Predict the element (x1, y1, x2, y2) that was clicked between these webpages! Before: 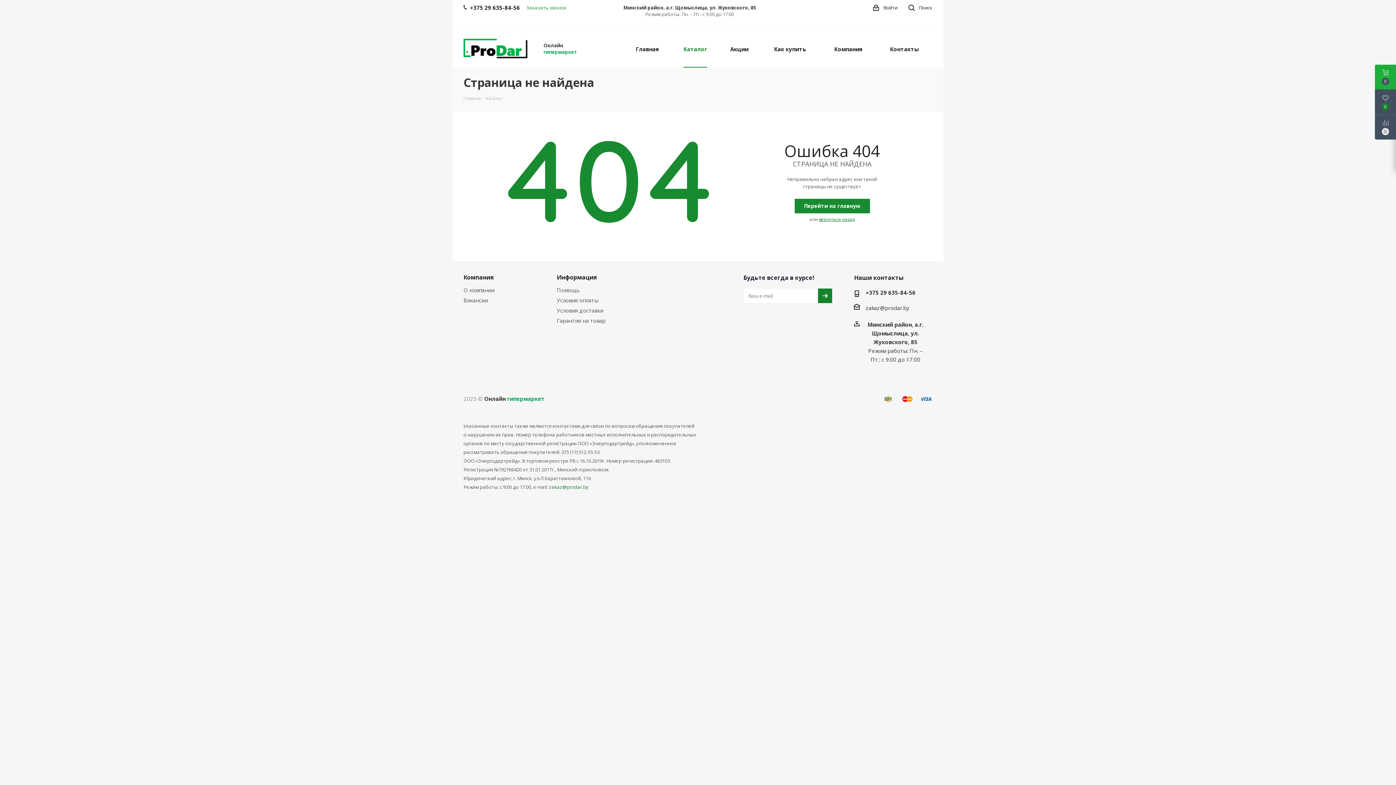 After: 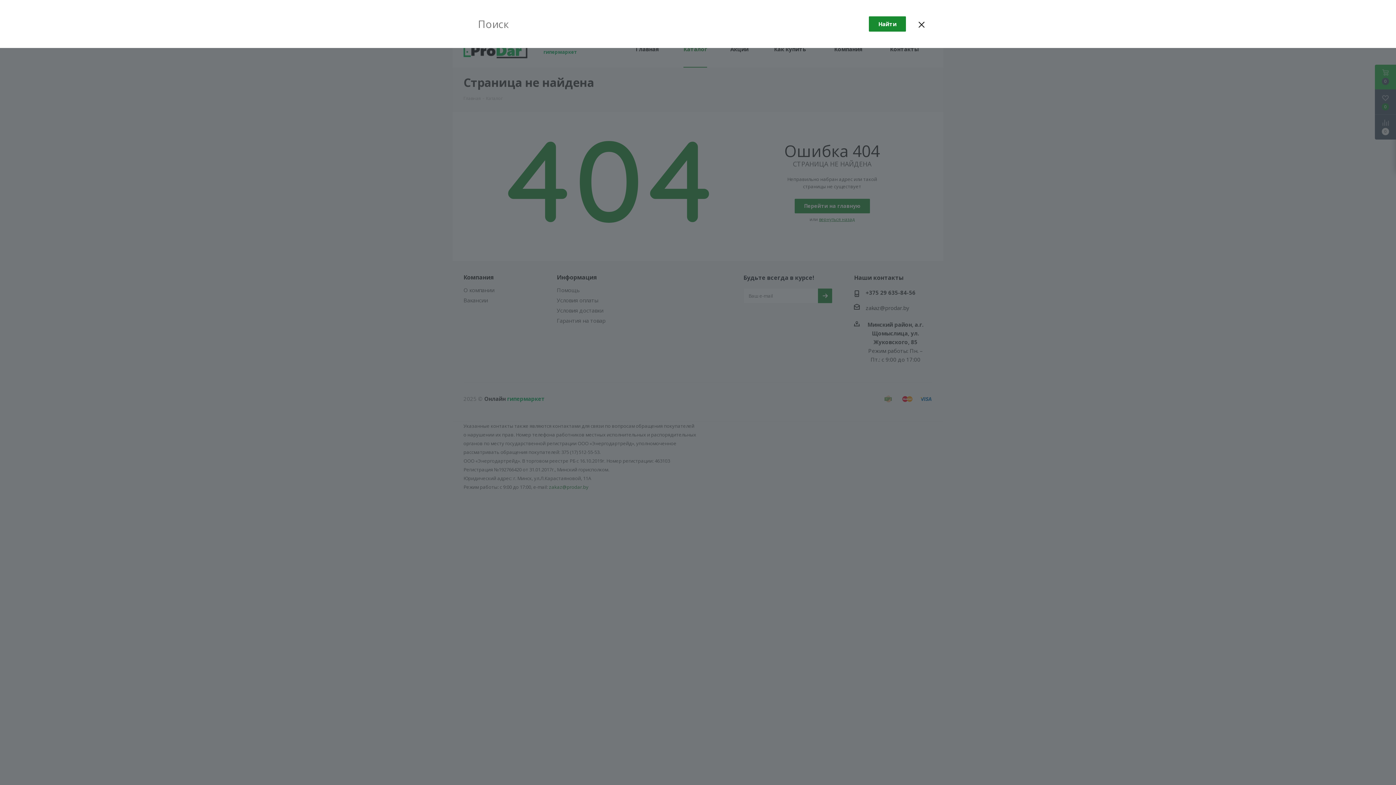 Action: label:  Поиск bbox: (908, 0, 932, 16)